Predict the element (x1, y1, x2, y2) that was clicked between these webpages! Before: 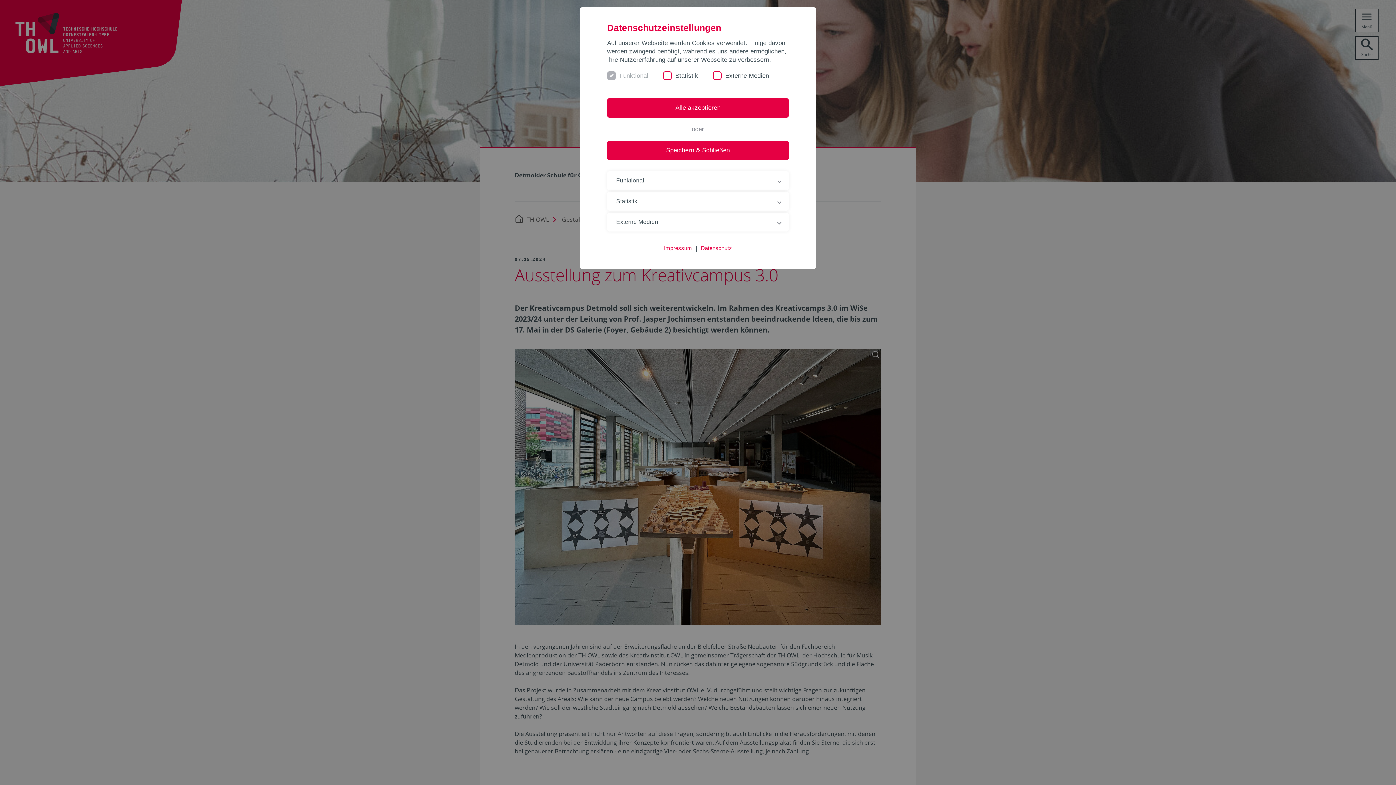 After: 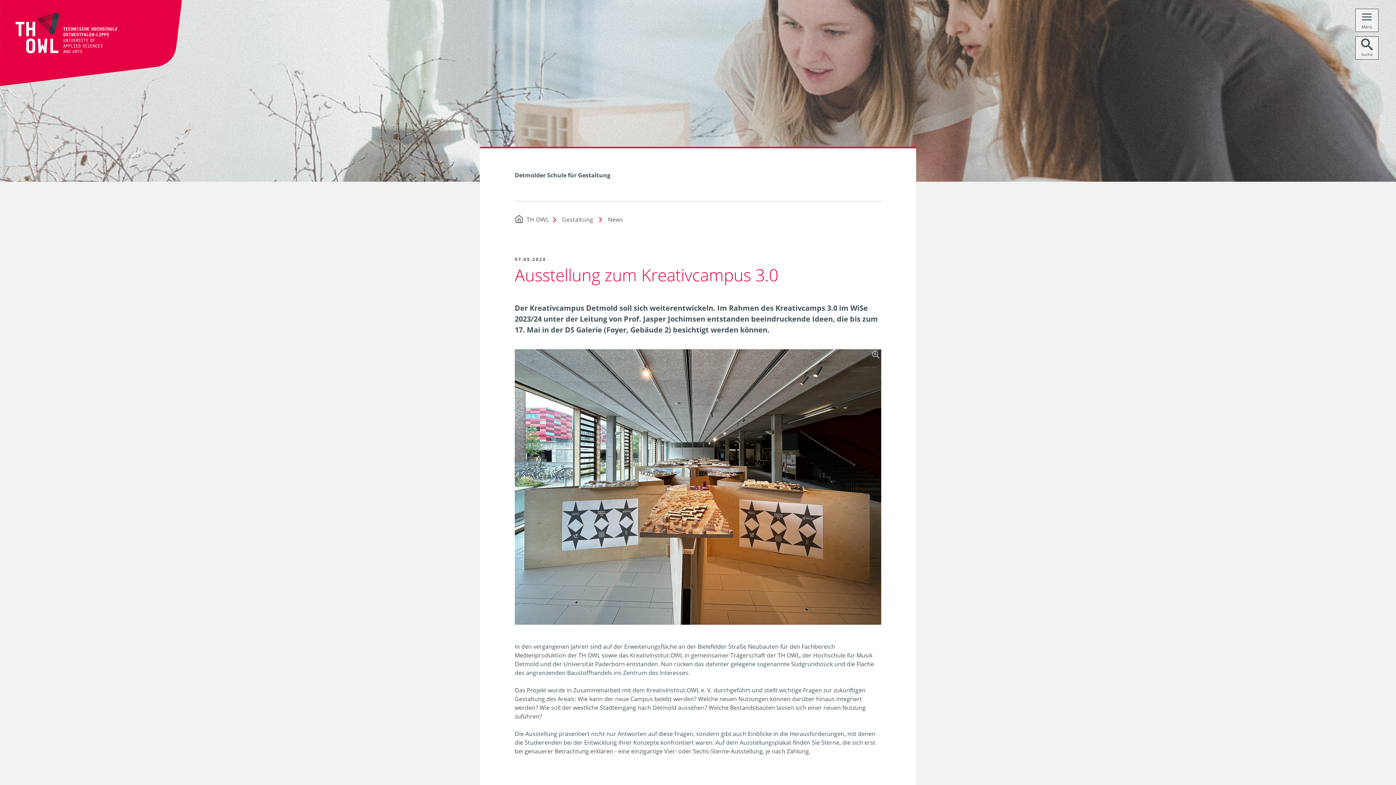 Action: bbox: (607, 98, 789, 117) label: Alle akzeptieren